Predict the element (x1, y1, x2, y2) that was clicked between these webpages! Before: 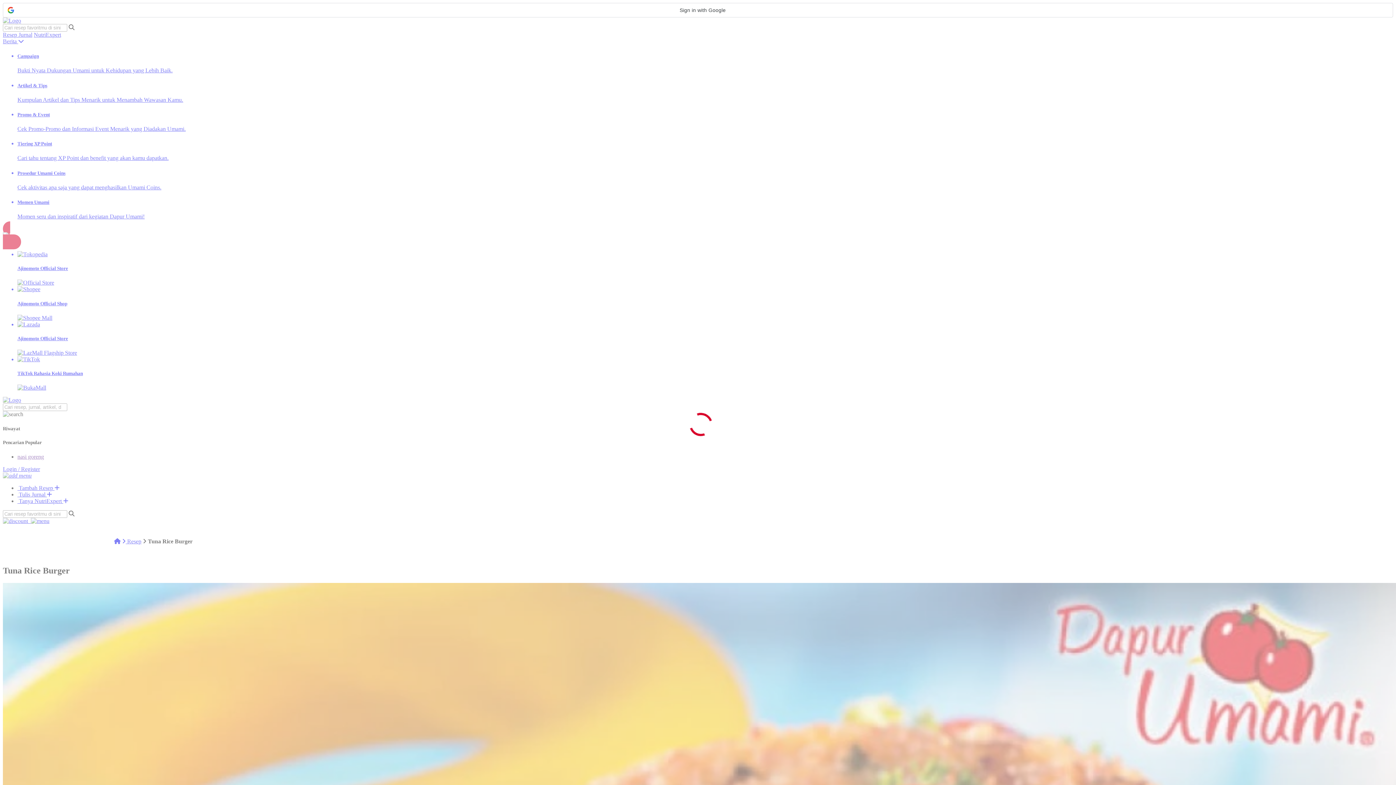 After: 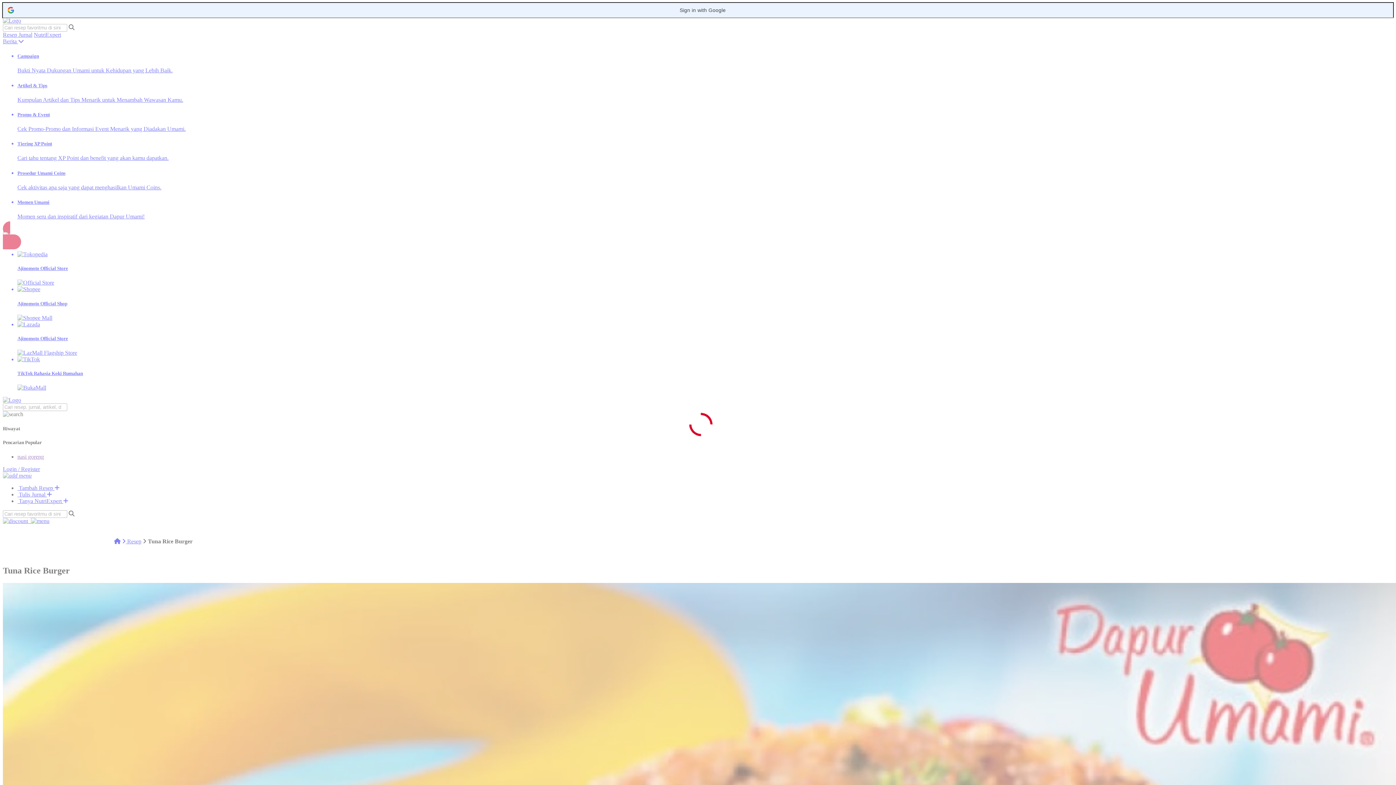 Action: label: Sign in with Google bbox: (2, 2, 1393, 17)